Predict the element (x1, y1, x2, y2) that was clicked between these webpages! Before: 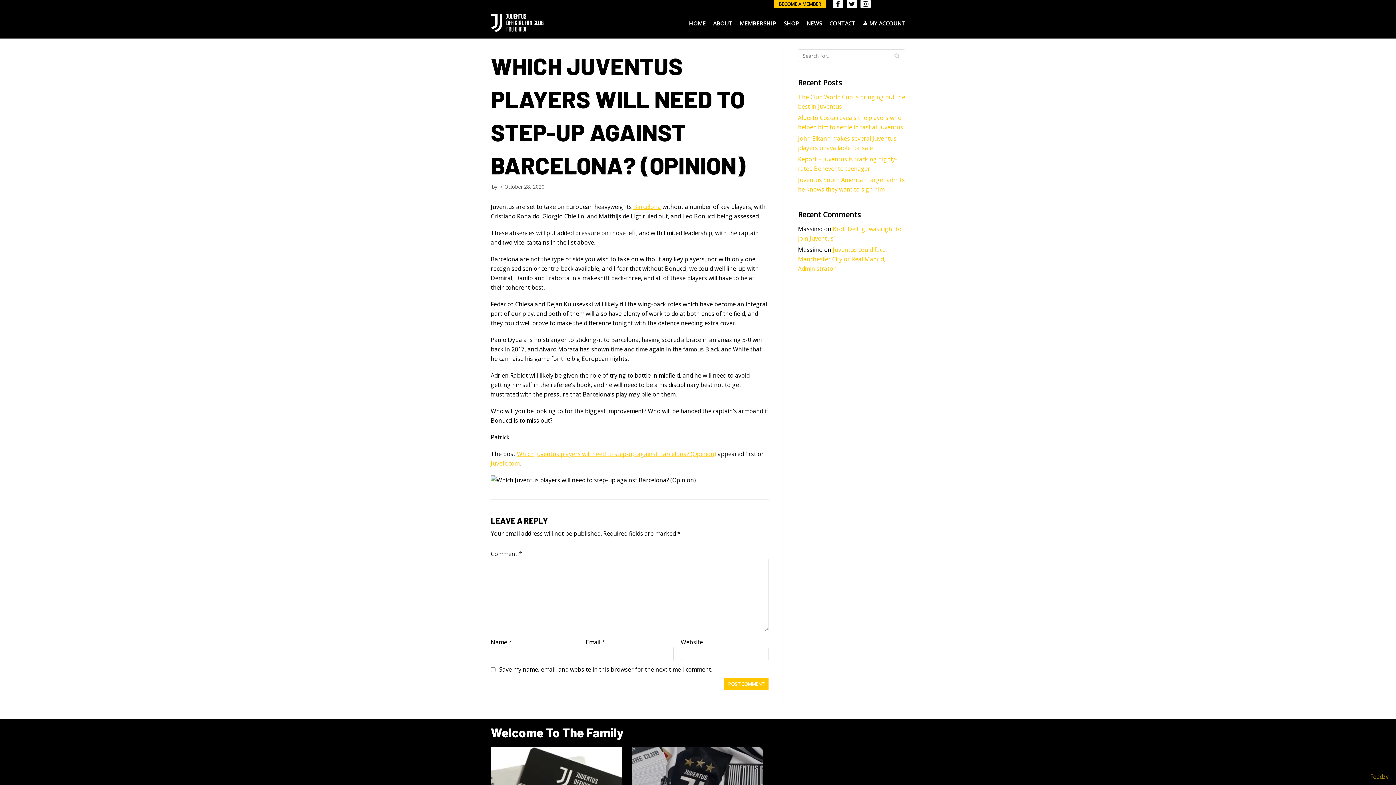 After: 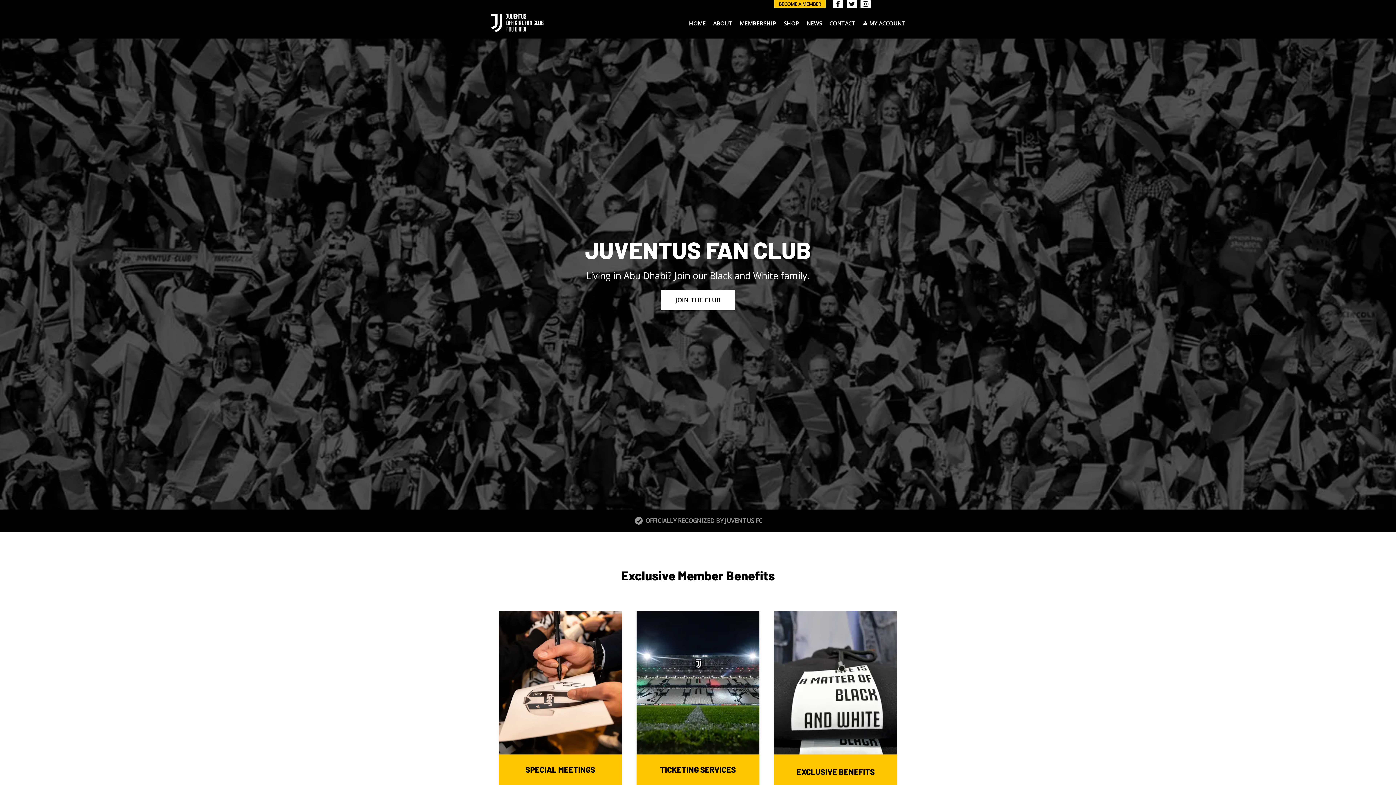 Action: label: HOME bbox: (689, 18, 706, 27)